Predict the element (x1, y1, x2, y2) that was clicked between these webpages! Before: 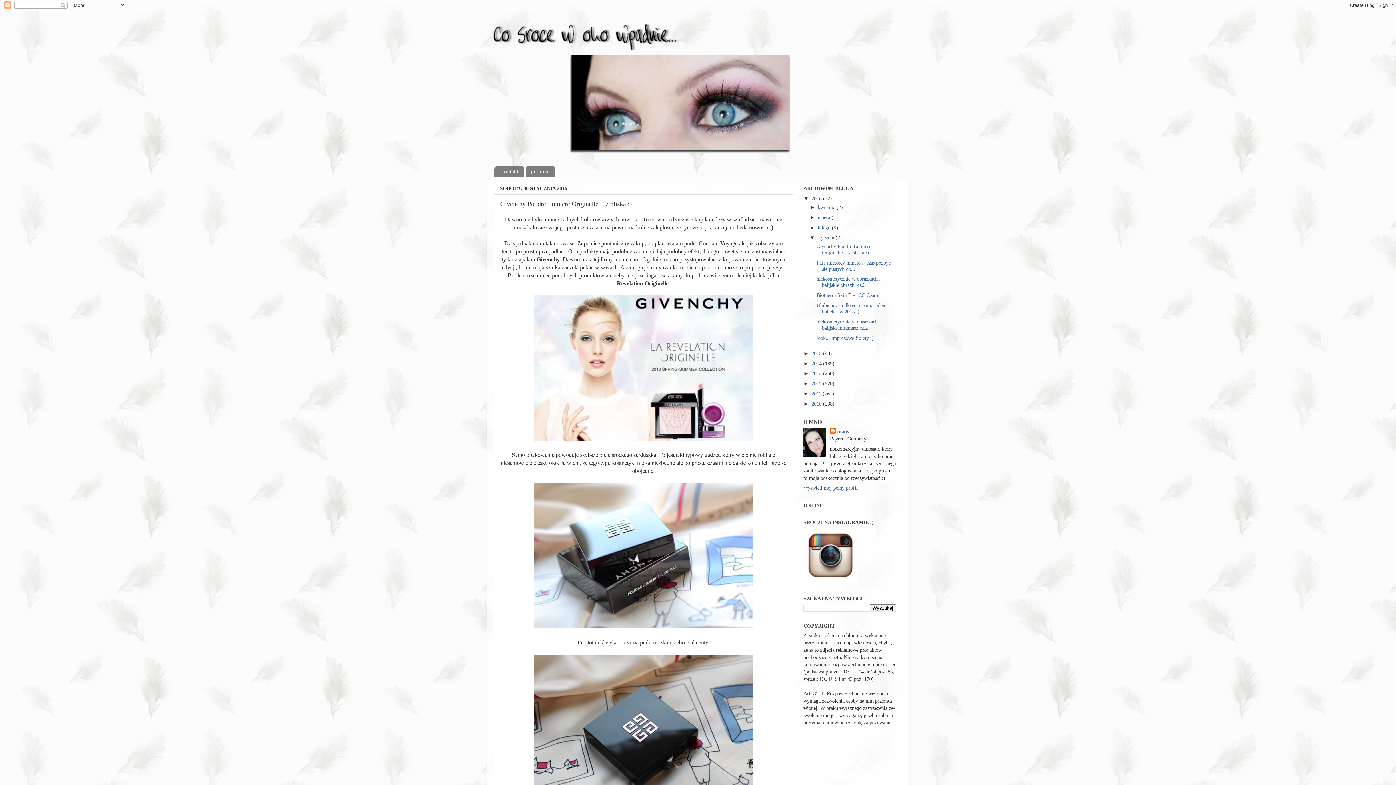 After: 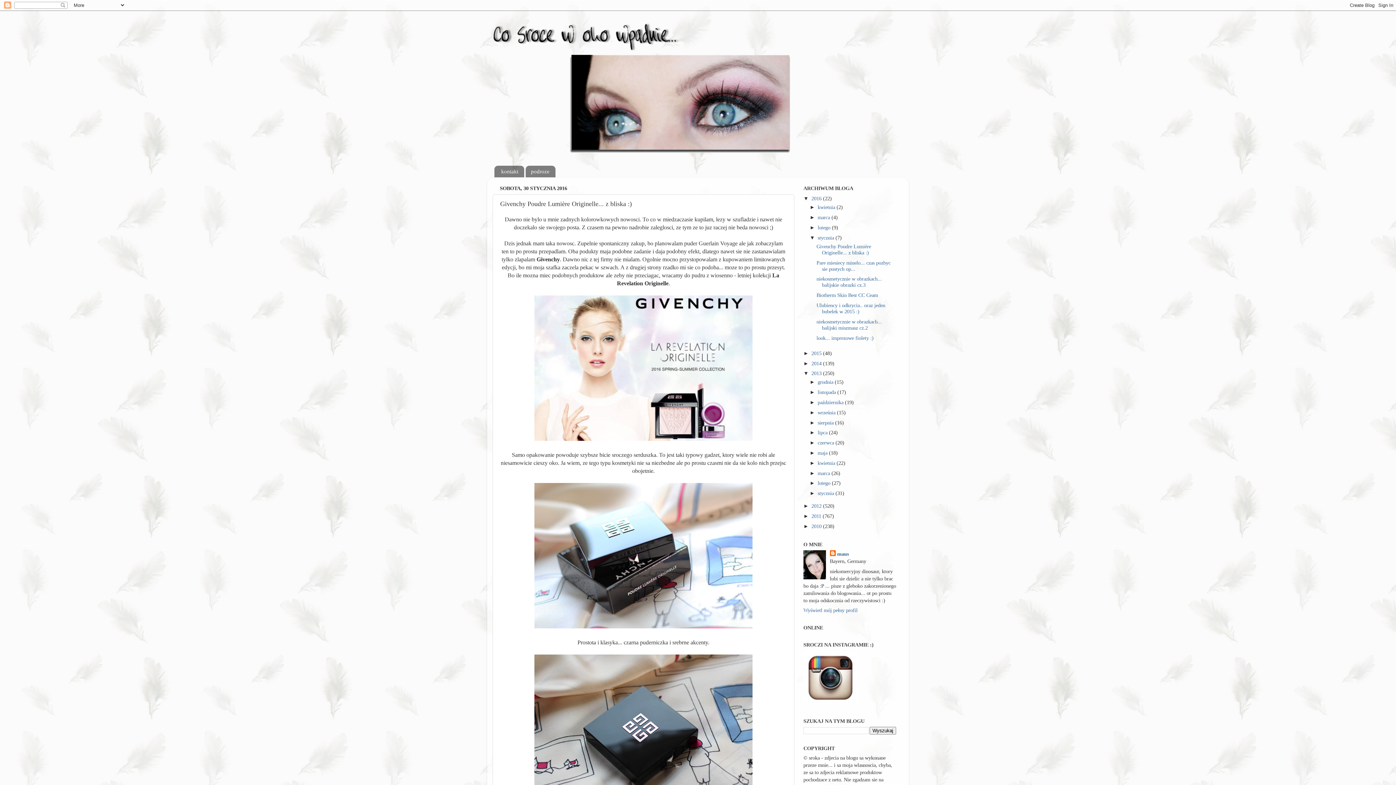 Action: label: ►   bbox: (803, 370, 811, 376)